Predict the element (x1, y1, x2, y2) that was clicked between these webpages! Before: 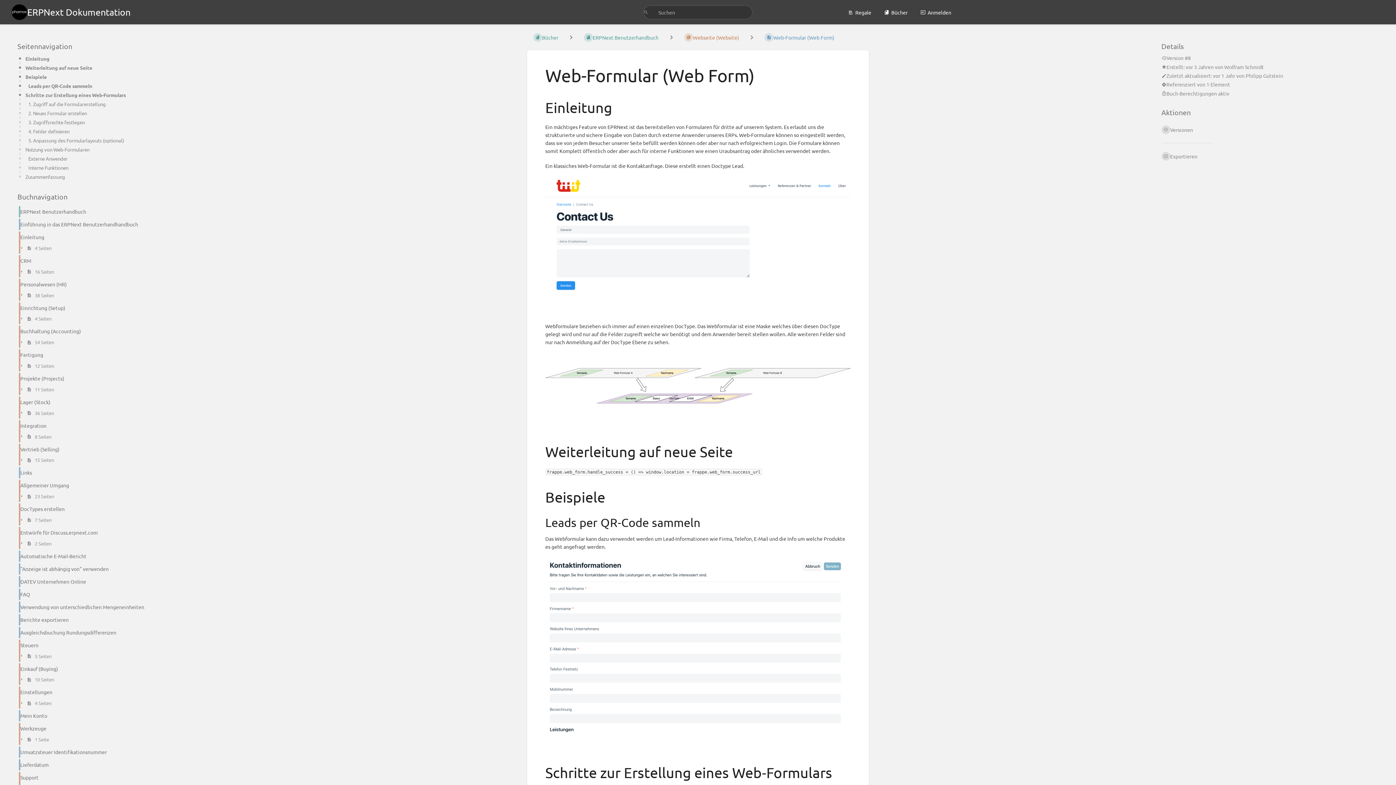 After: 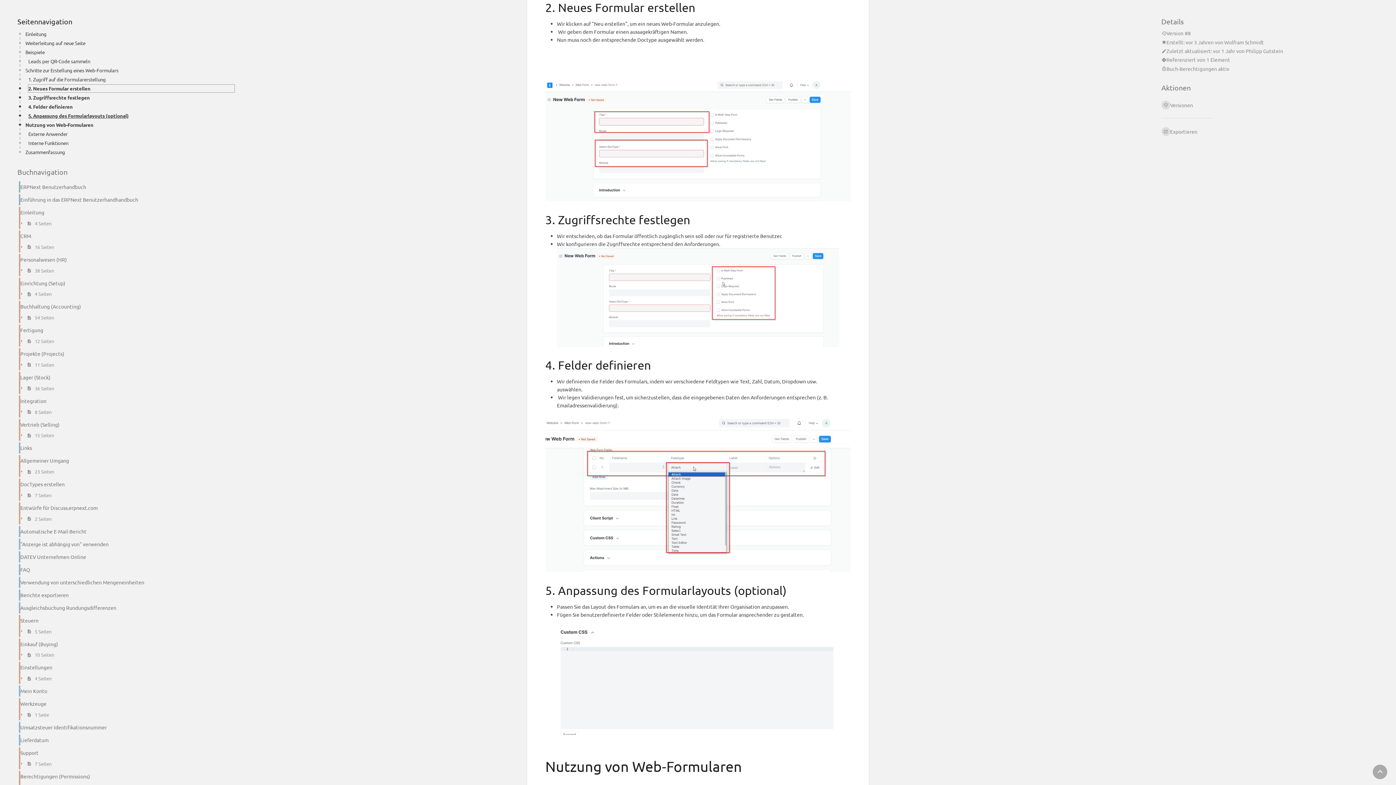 Action: bbox: (28, 109, 234, 117) label: 2. Neues Formular erstellen